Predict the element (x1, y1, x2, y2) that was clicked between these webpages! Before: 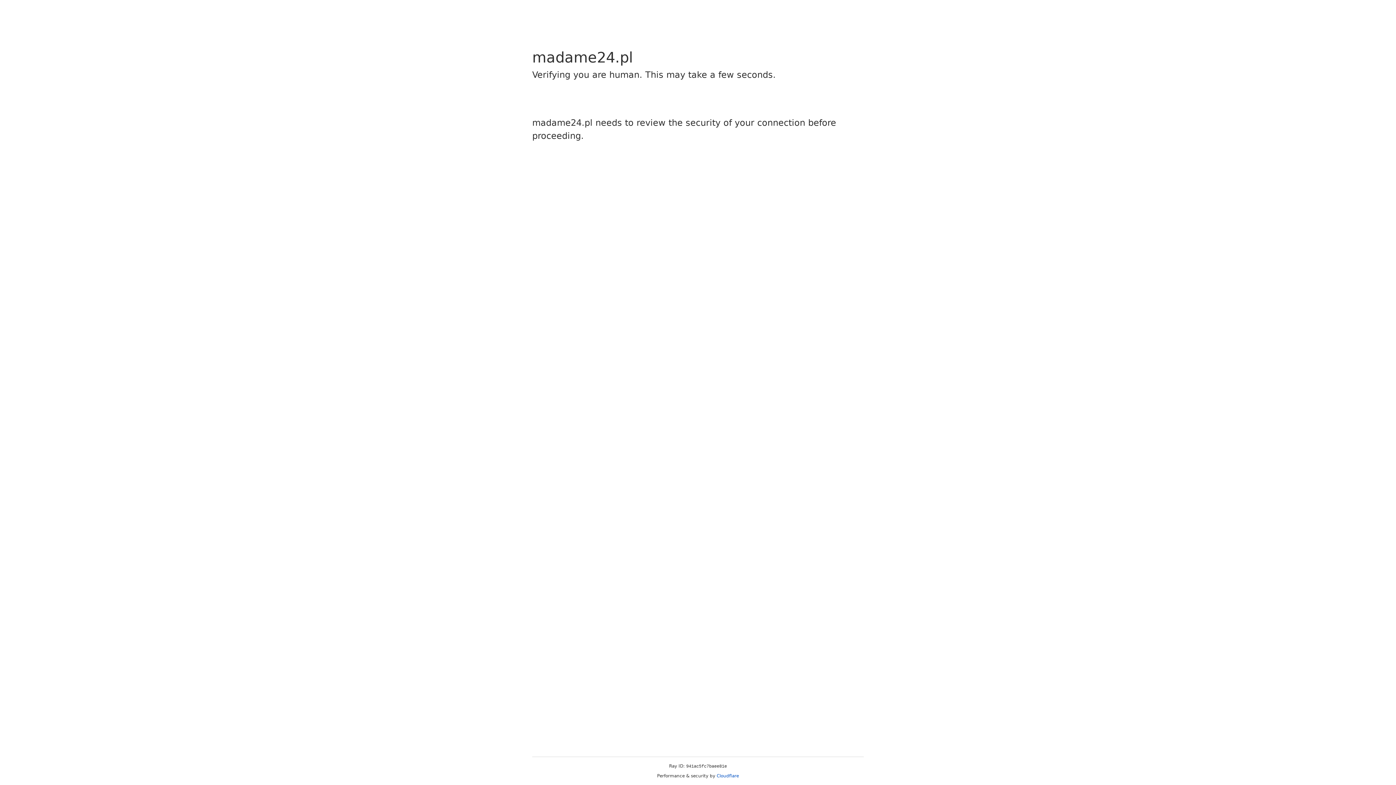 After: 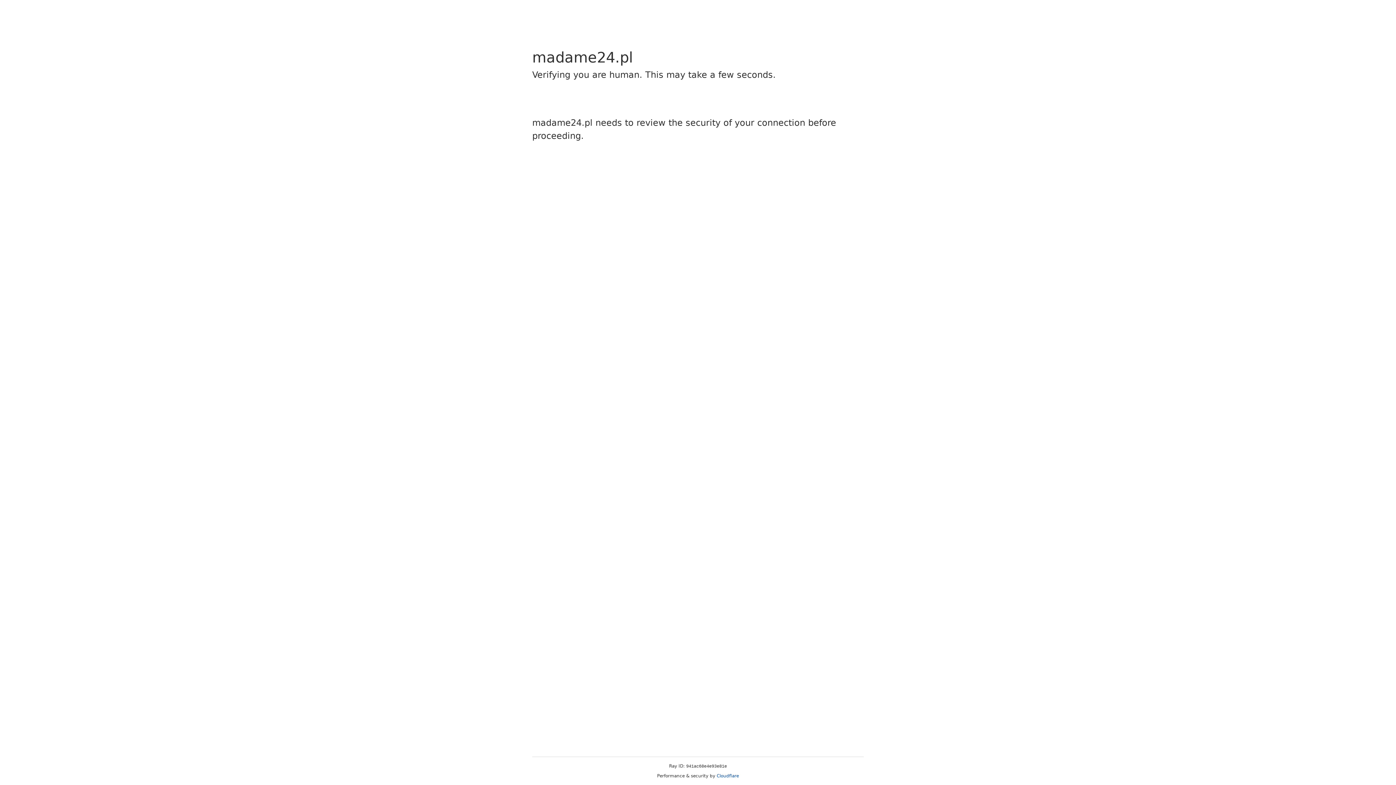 Action: label: Cloudflare bbox: (716, 773, 739, 778)